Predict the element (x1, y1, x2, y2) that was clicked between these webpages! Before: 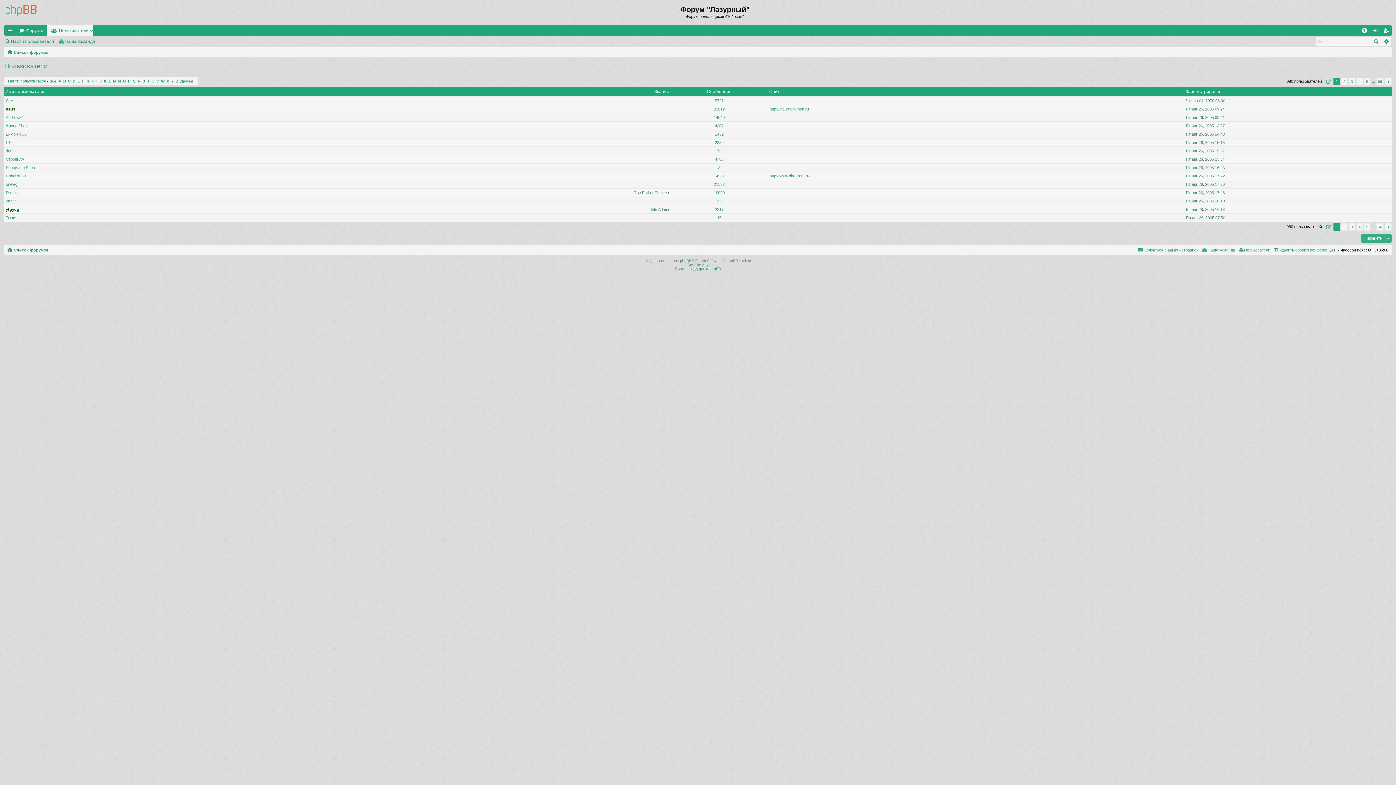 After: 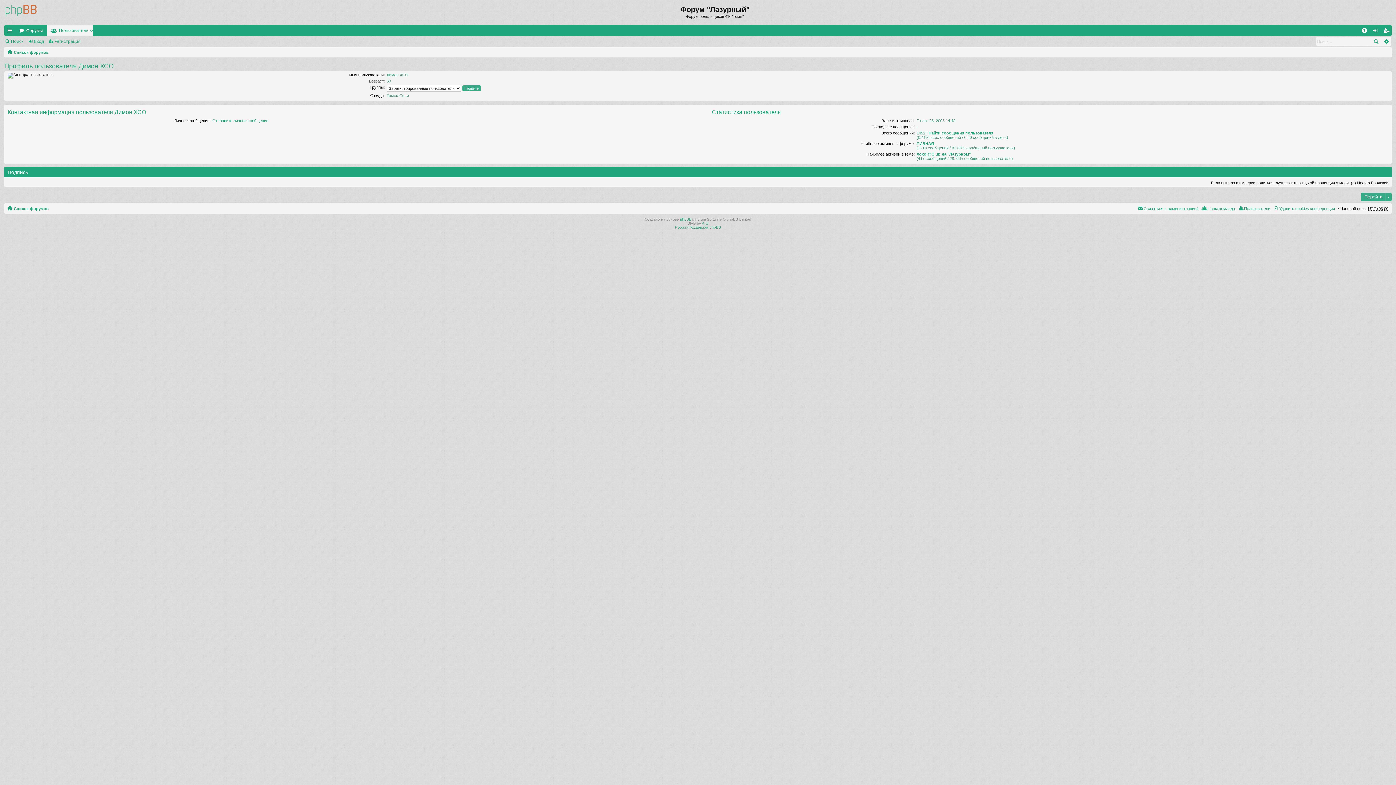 Action: label: Димон ХСО bbox: (5, 131, 27, 136)